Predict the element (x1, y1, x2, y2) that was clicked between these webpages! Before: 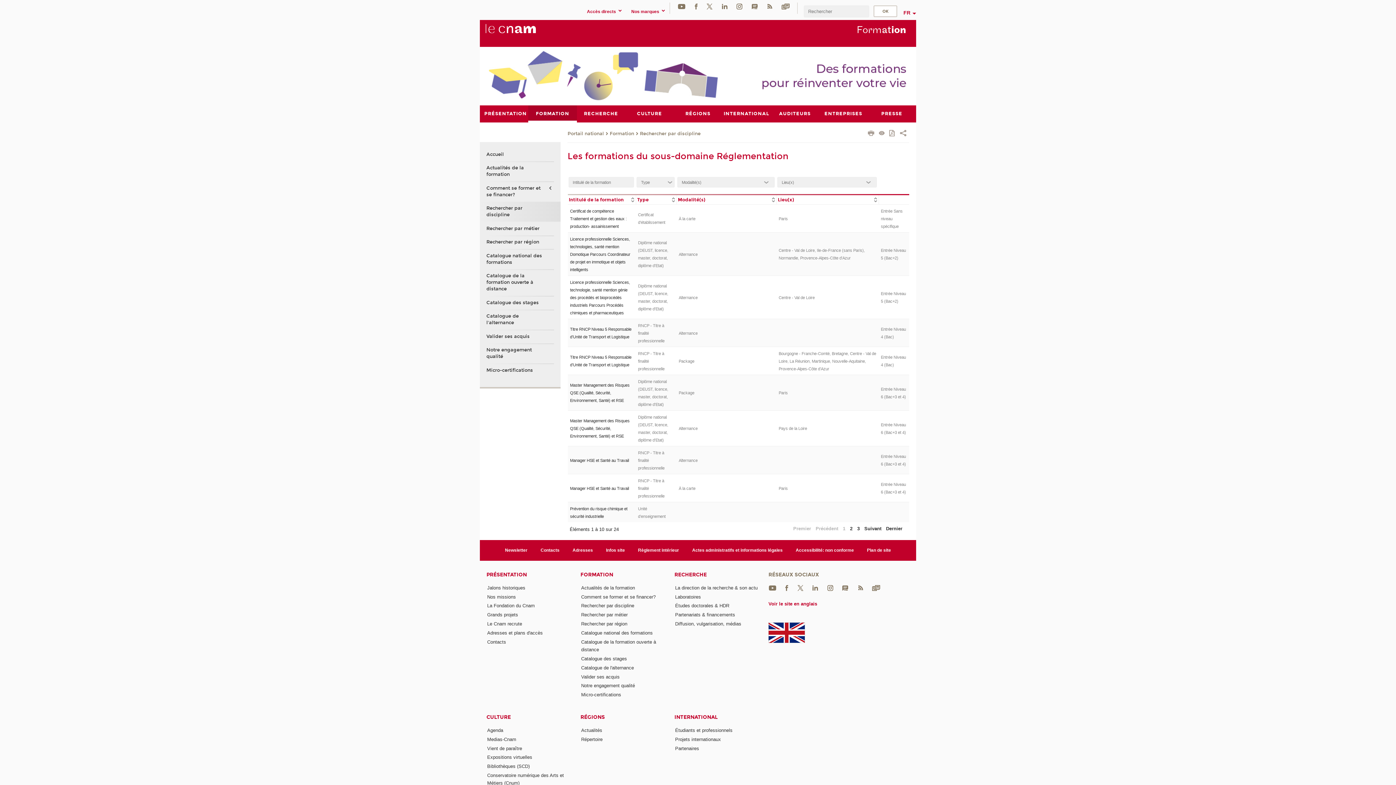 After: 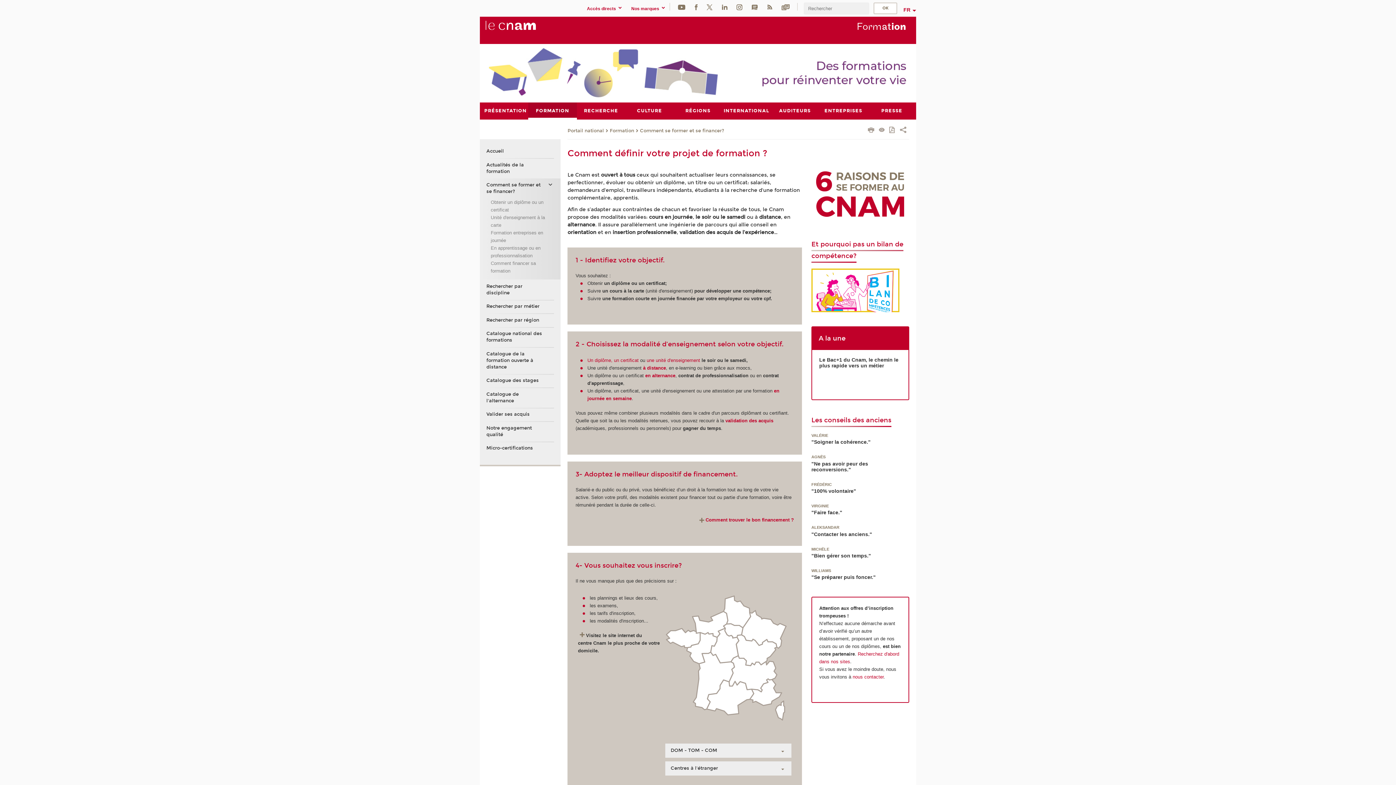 Action: bbox: (581, 594, 655, 599) label: Comment se former et se financer?